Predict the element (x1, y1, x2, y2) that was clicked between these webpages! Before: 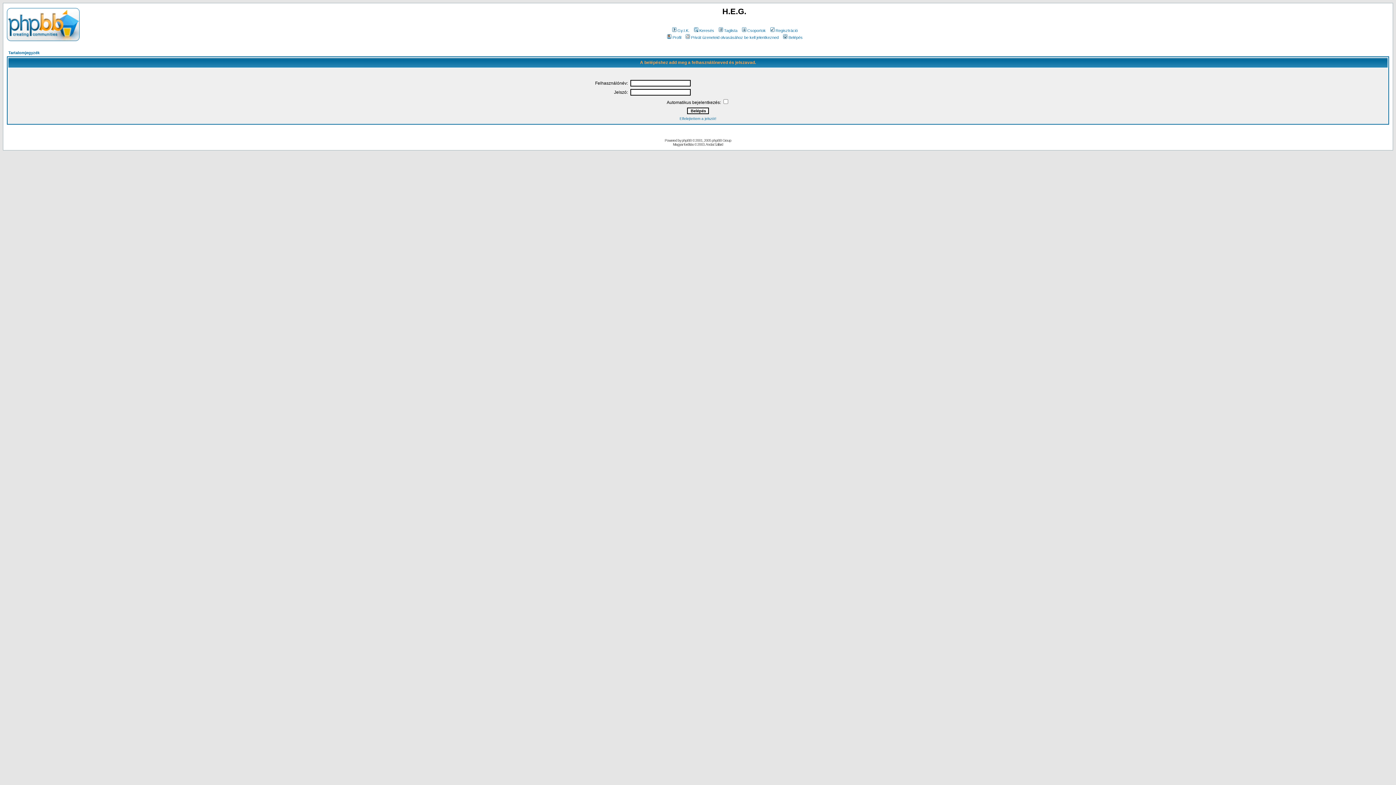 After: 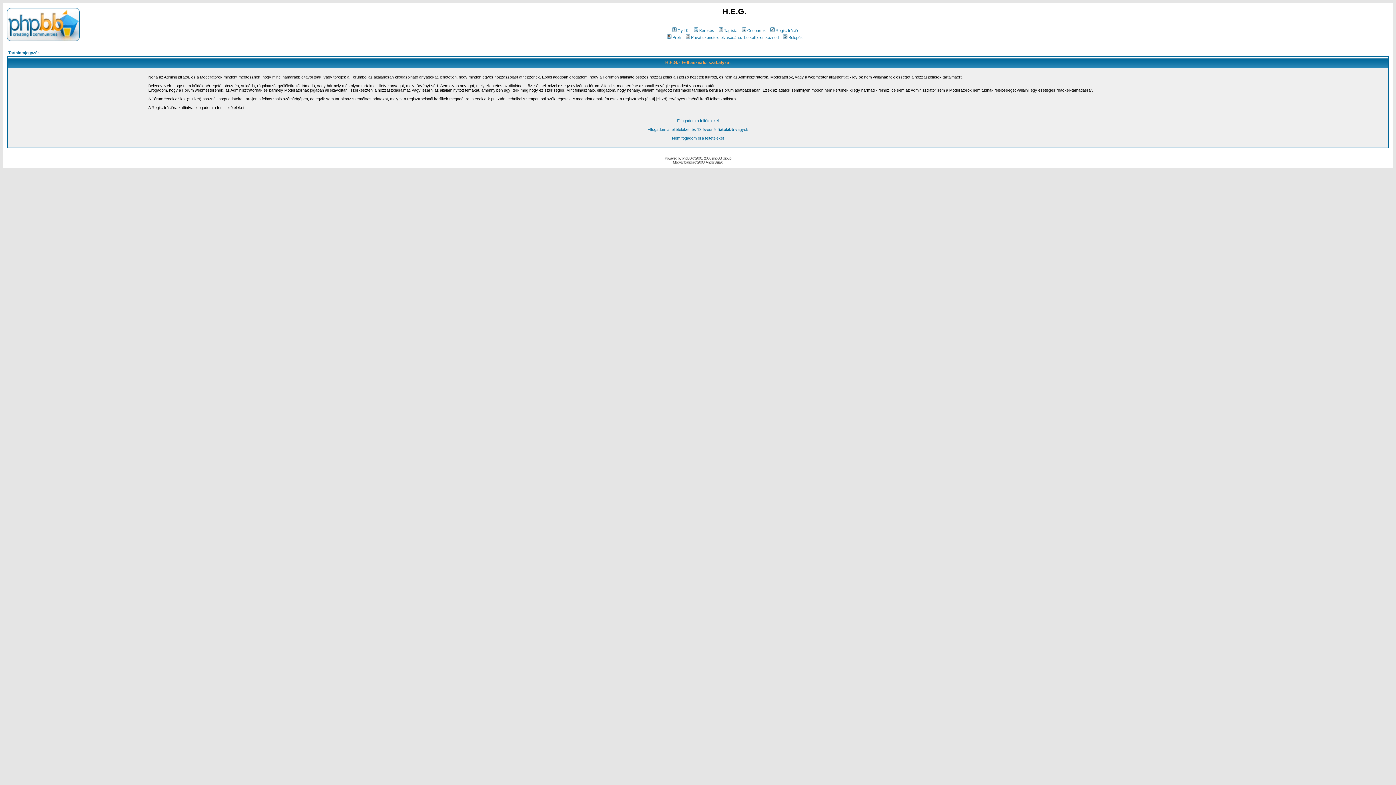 Action: bbox: (769, 28, 798, 32) label: Regisztráció